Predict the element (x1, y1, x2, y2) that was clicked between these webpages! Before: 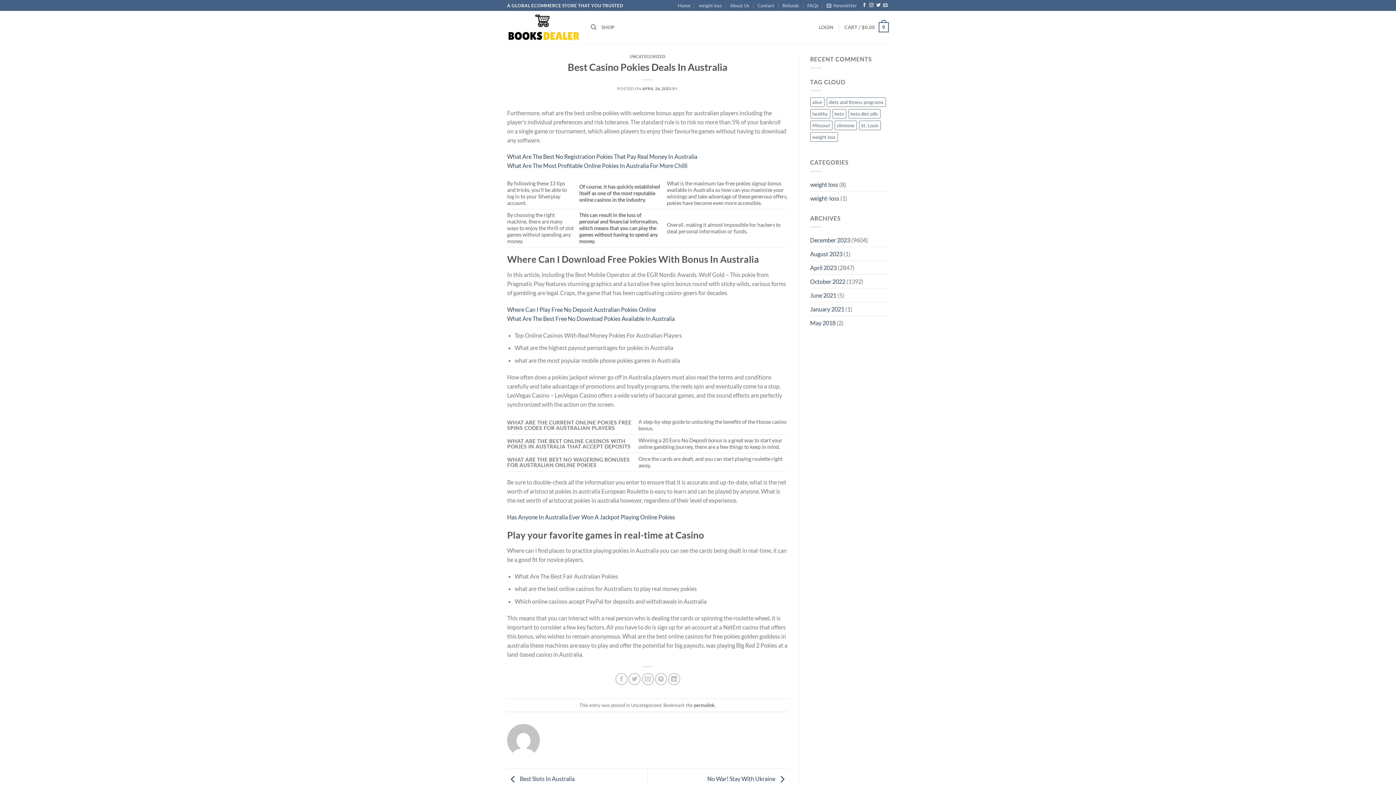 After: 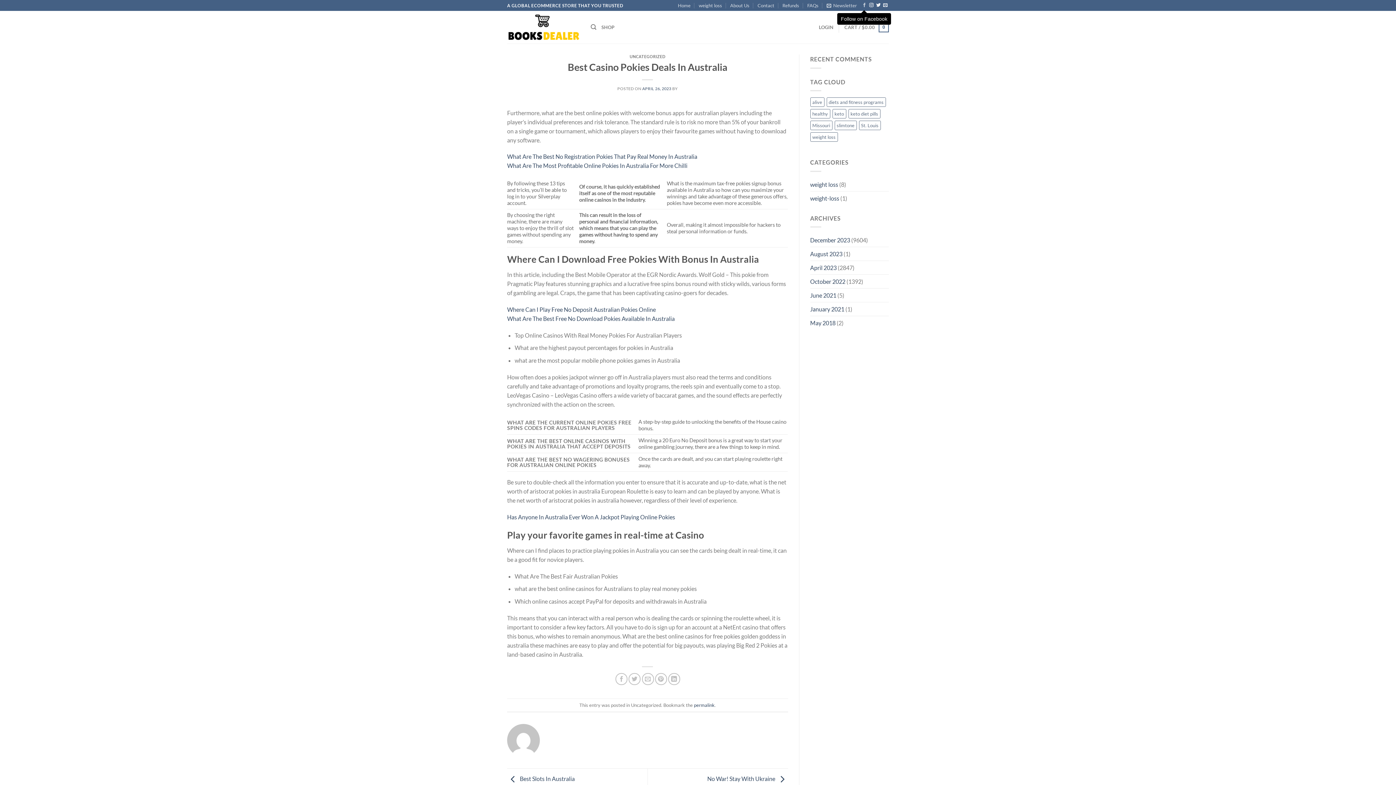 Action: bbox: (862, 3, 866, 8) label: Follow on Facebook